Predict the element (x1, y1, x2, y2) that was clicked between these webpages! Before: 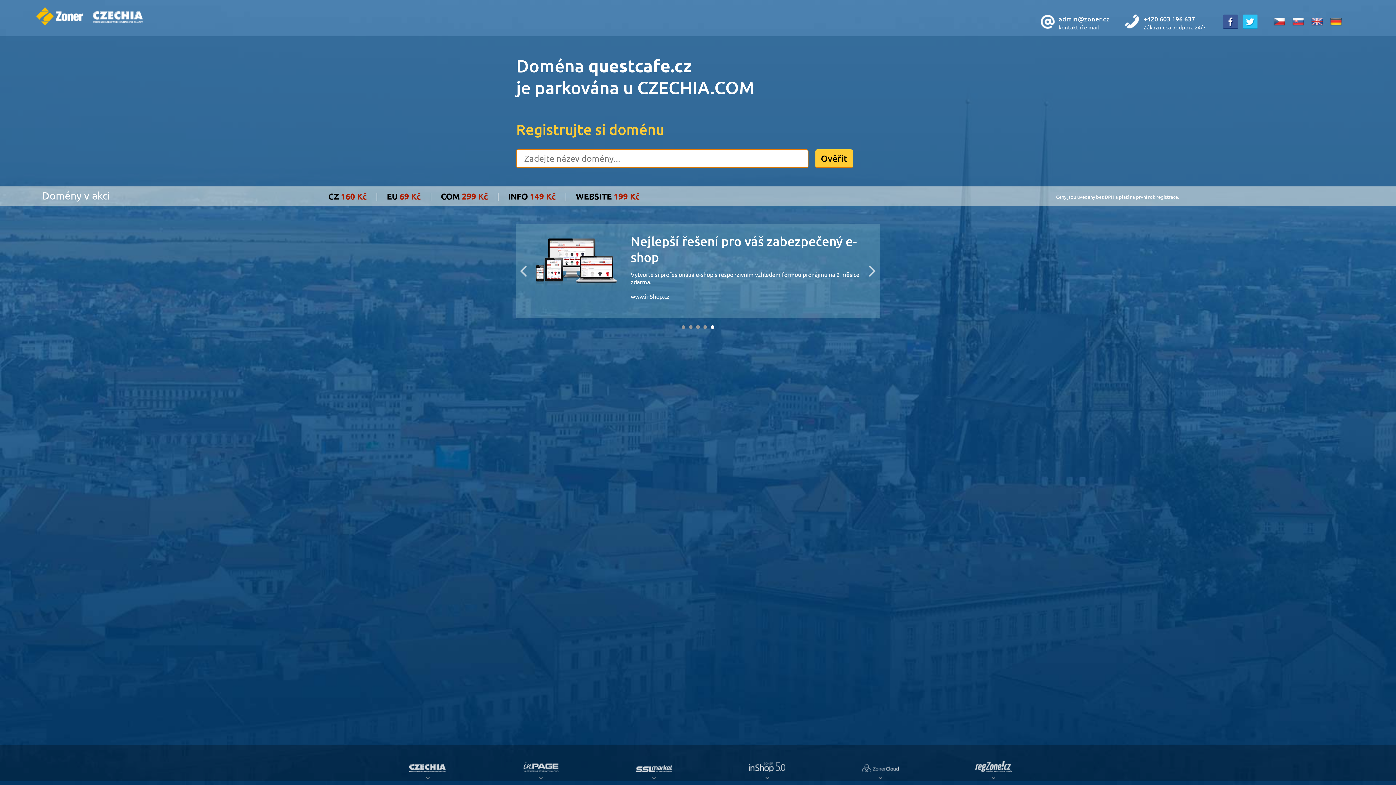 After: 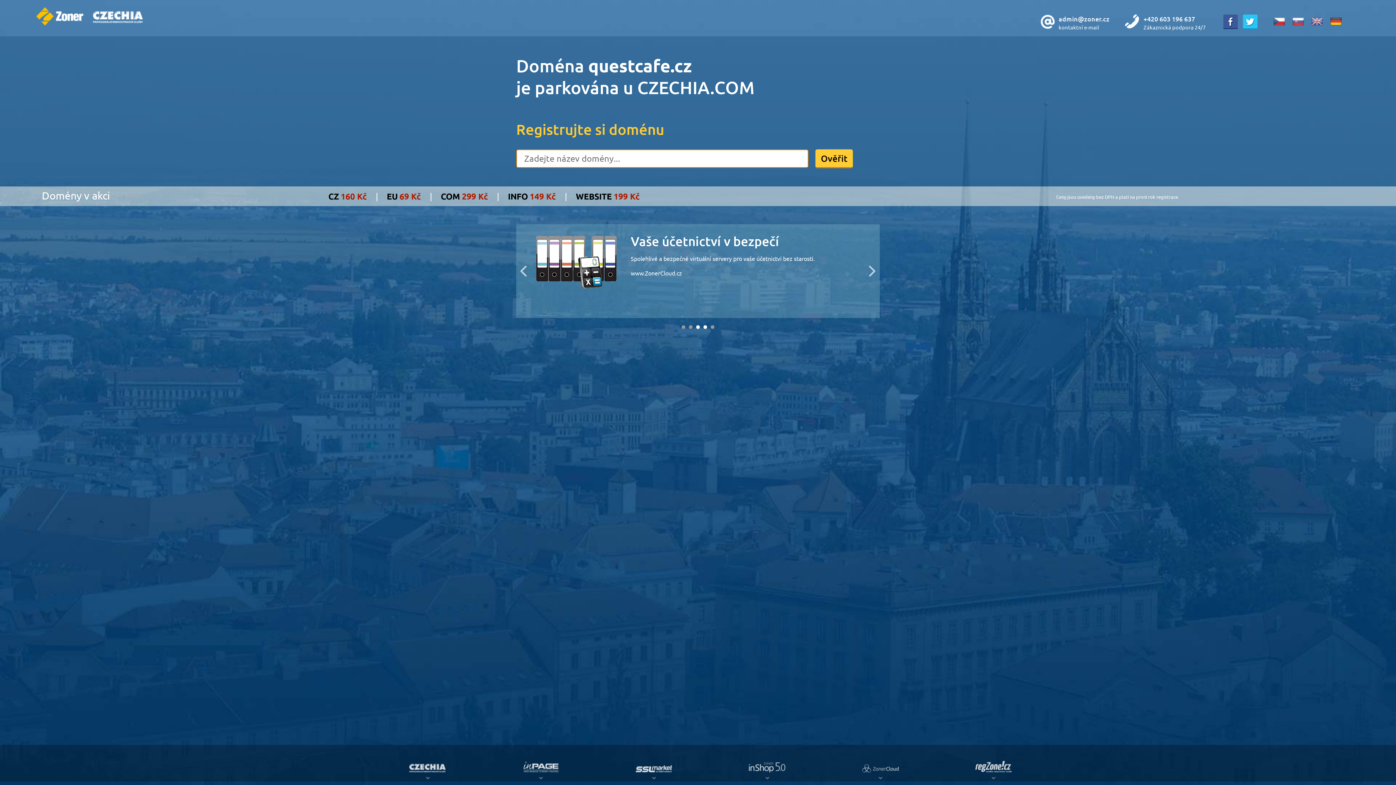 Action: label: 3 bbox: (696, 325, 700, 329)